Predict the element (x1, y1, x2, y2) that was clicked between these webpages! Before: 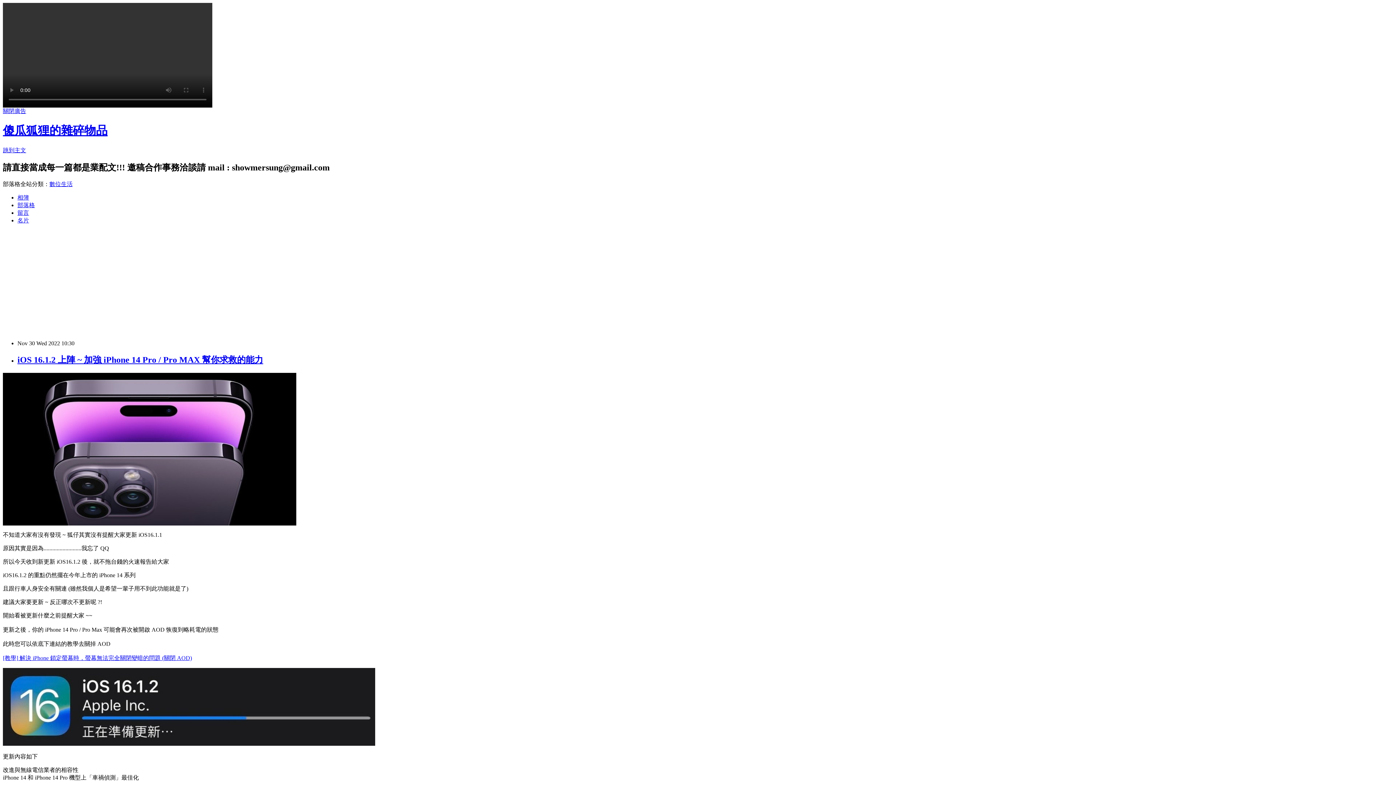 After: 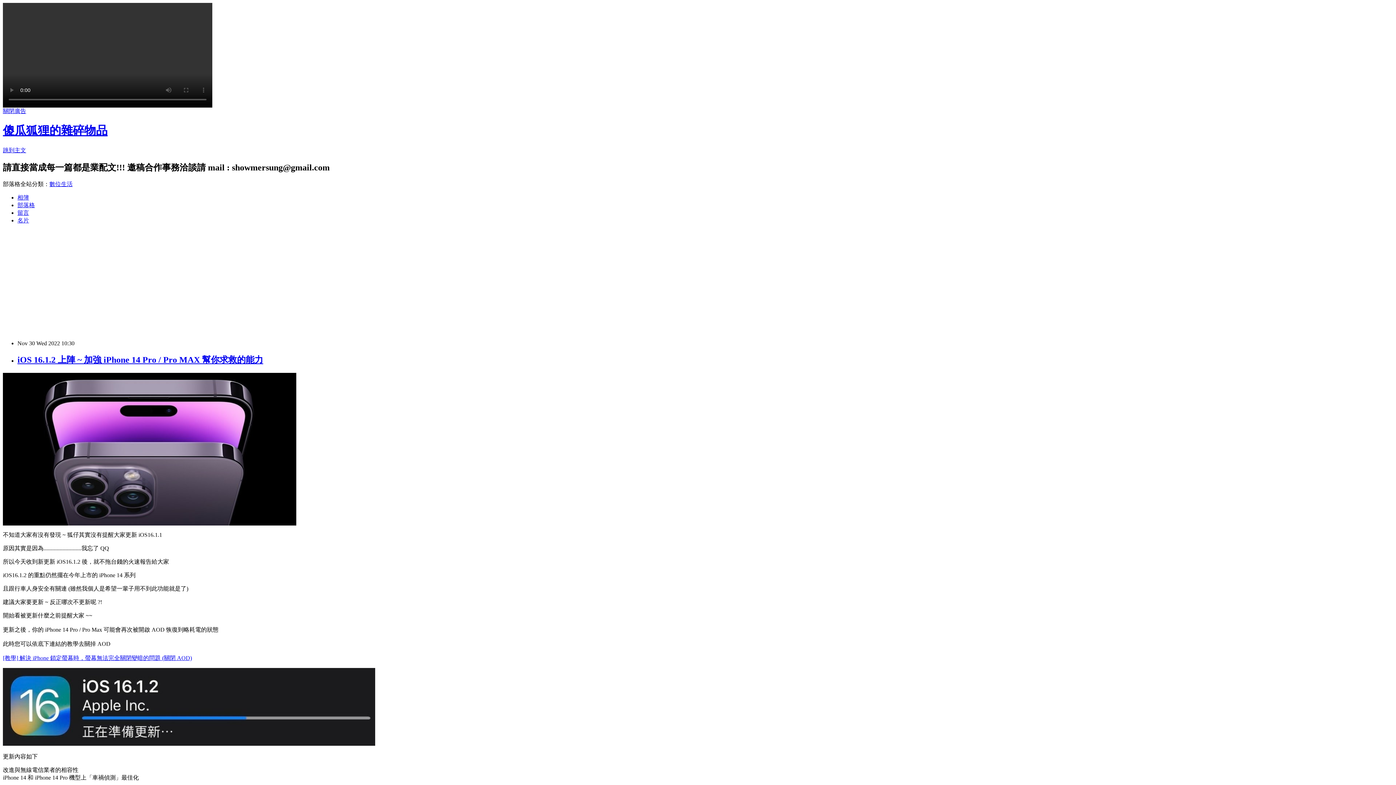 Action: bbox: (49, 180, 72, 187) label: 數位生活